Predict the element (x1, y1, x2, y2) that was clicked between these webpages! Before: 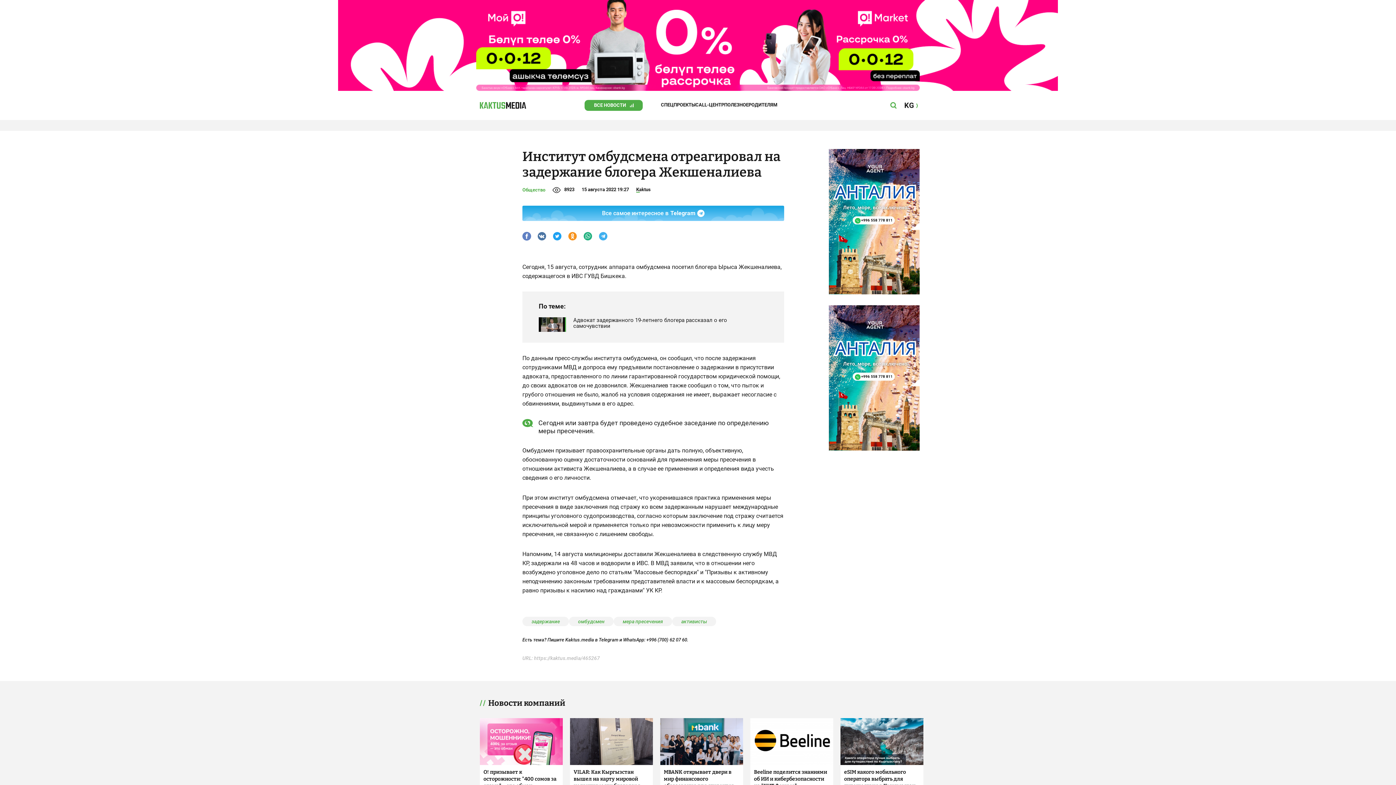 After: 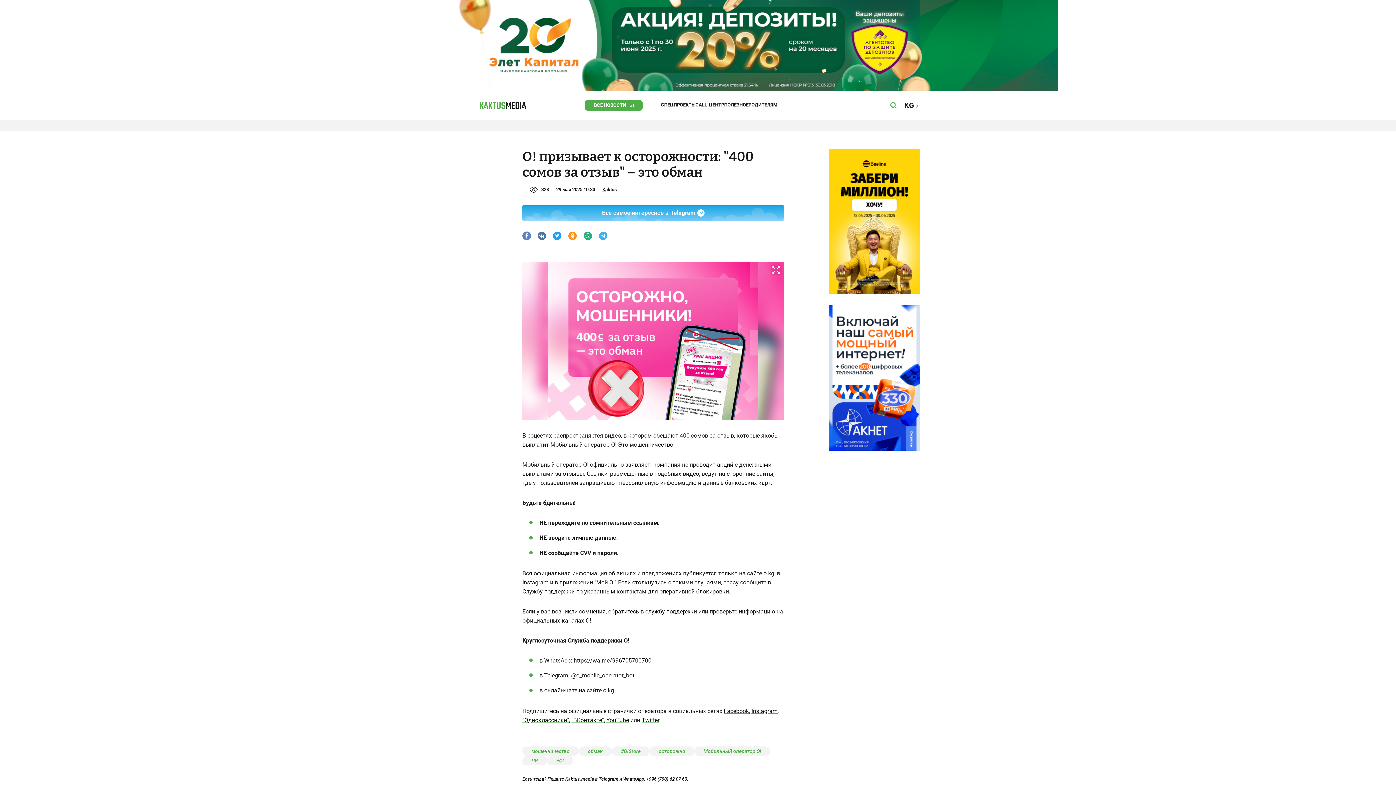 Action: bbox: (480, 718, 562, 765)